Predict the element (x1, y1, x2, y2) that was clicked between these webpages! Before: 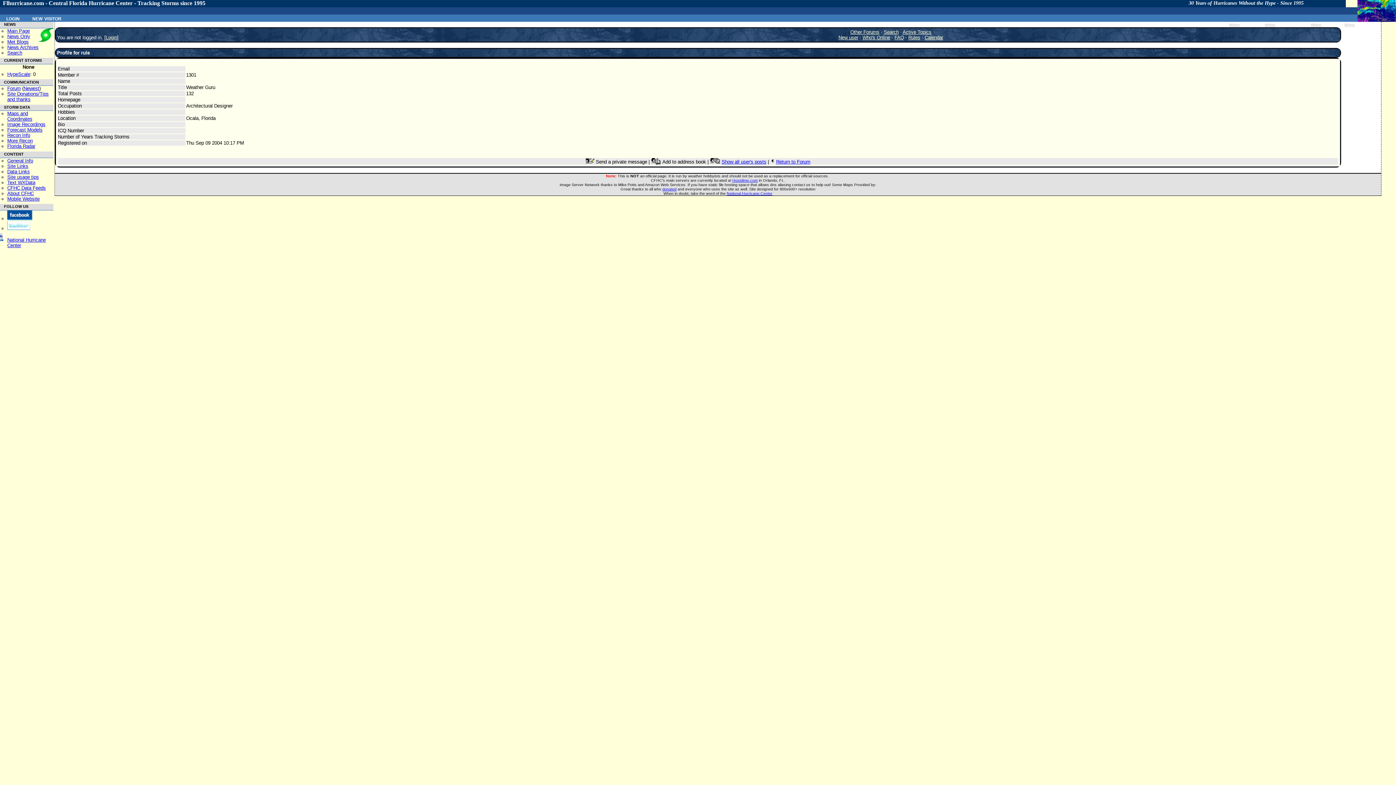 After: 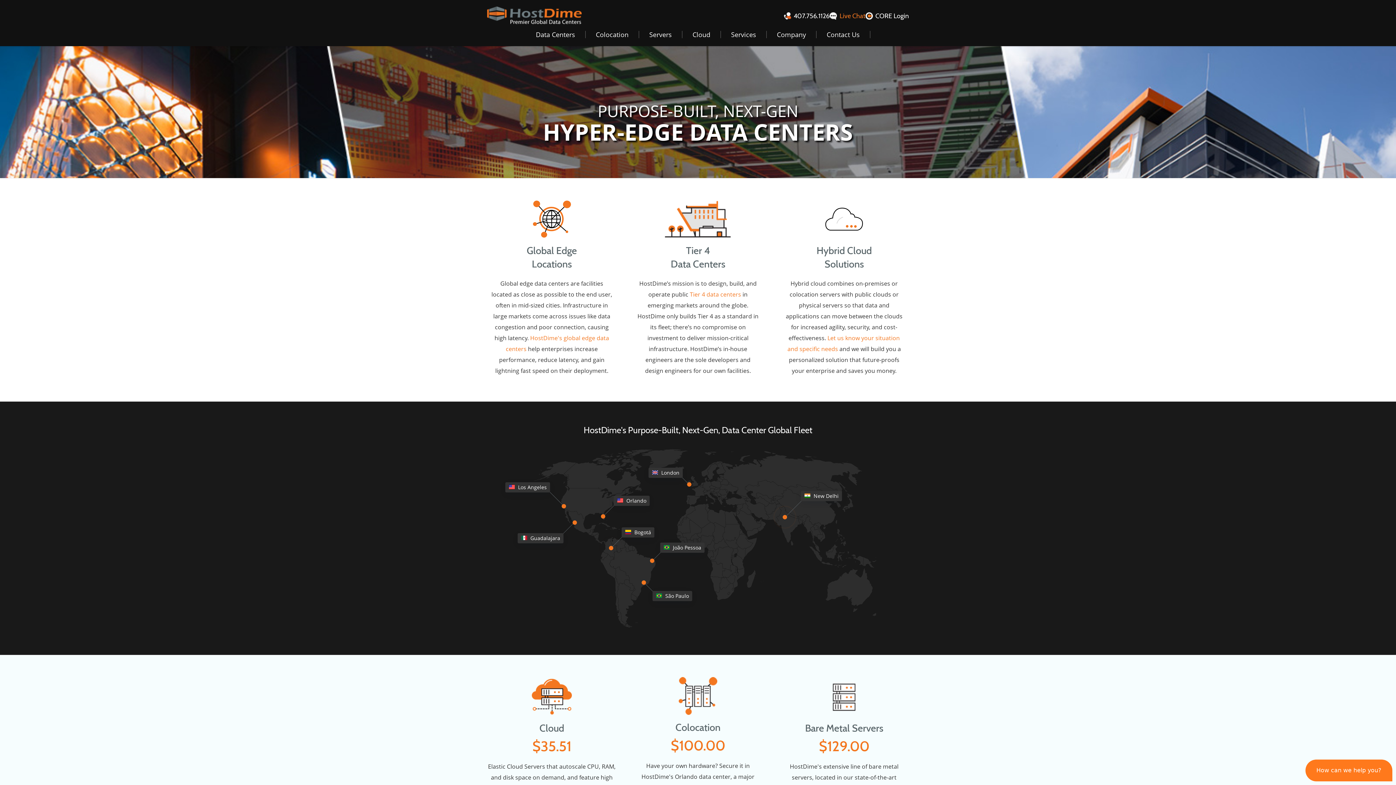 Action: bbox: (732, 178, 758, 182) label: Hostdime.com